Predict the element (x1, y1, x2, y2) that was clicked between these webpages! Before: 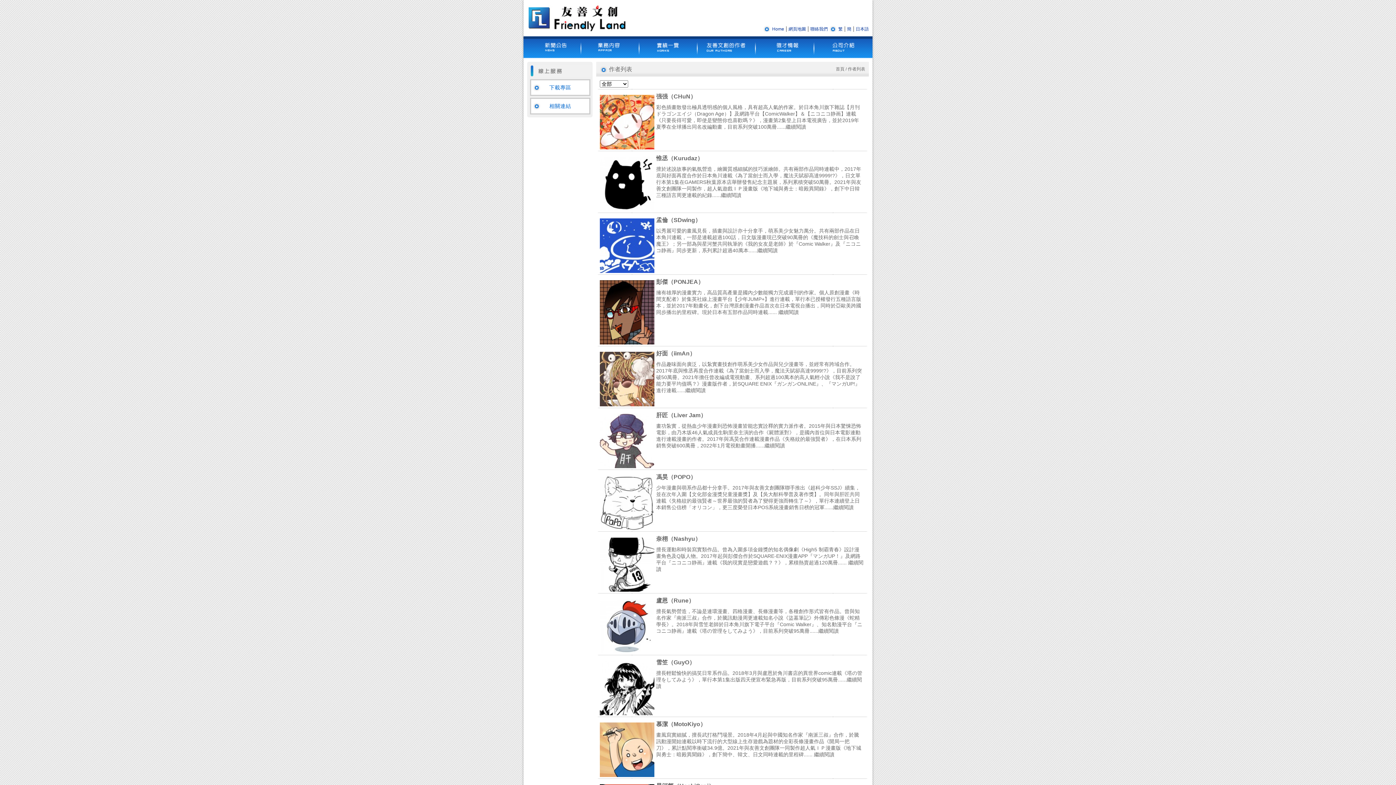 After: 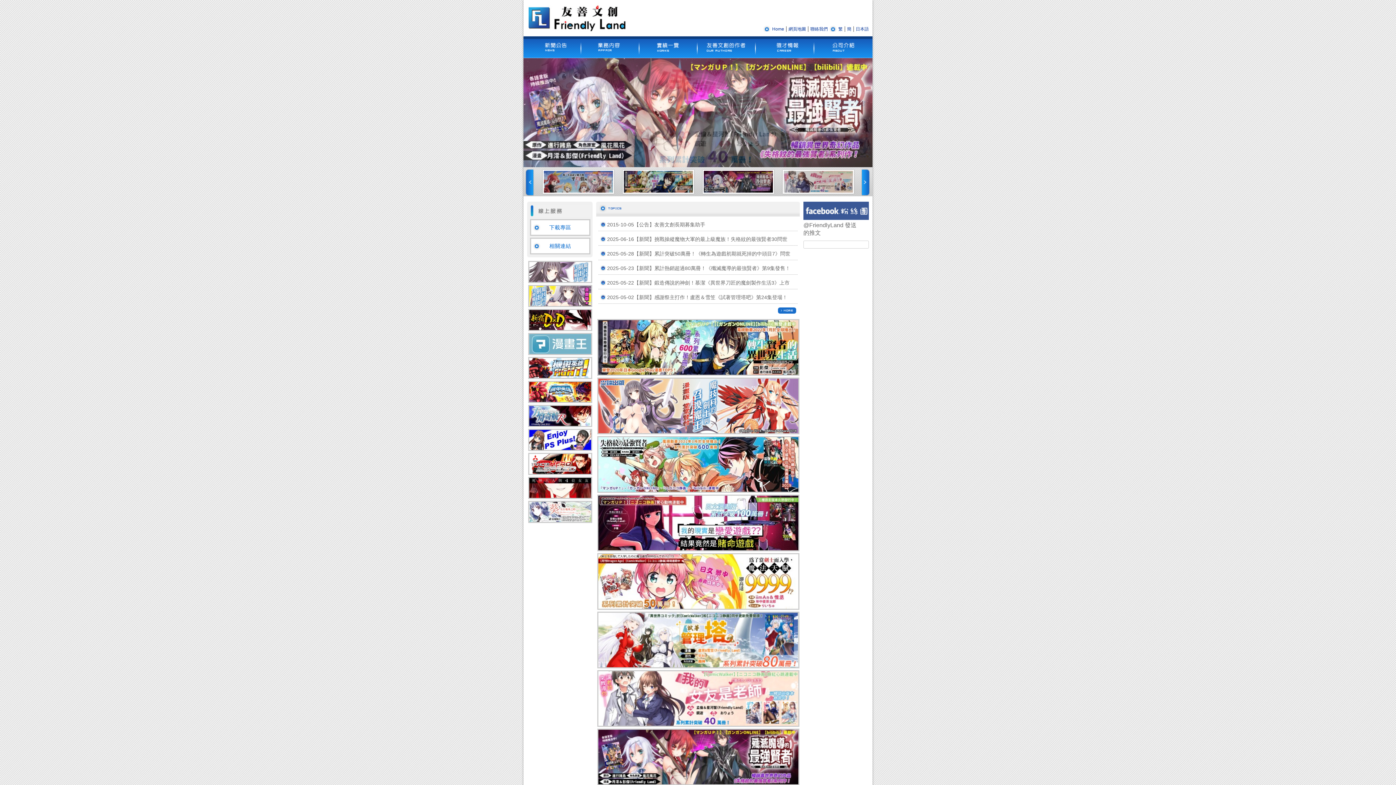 Action: bbox: (523, 31, 629, 37)